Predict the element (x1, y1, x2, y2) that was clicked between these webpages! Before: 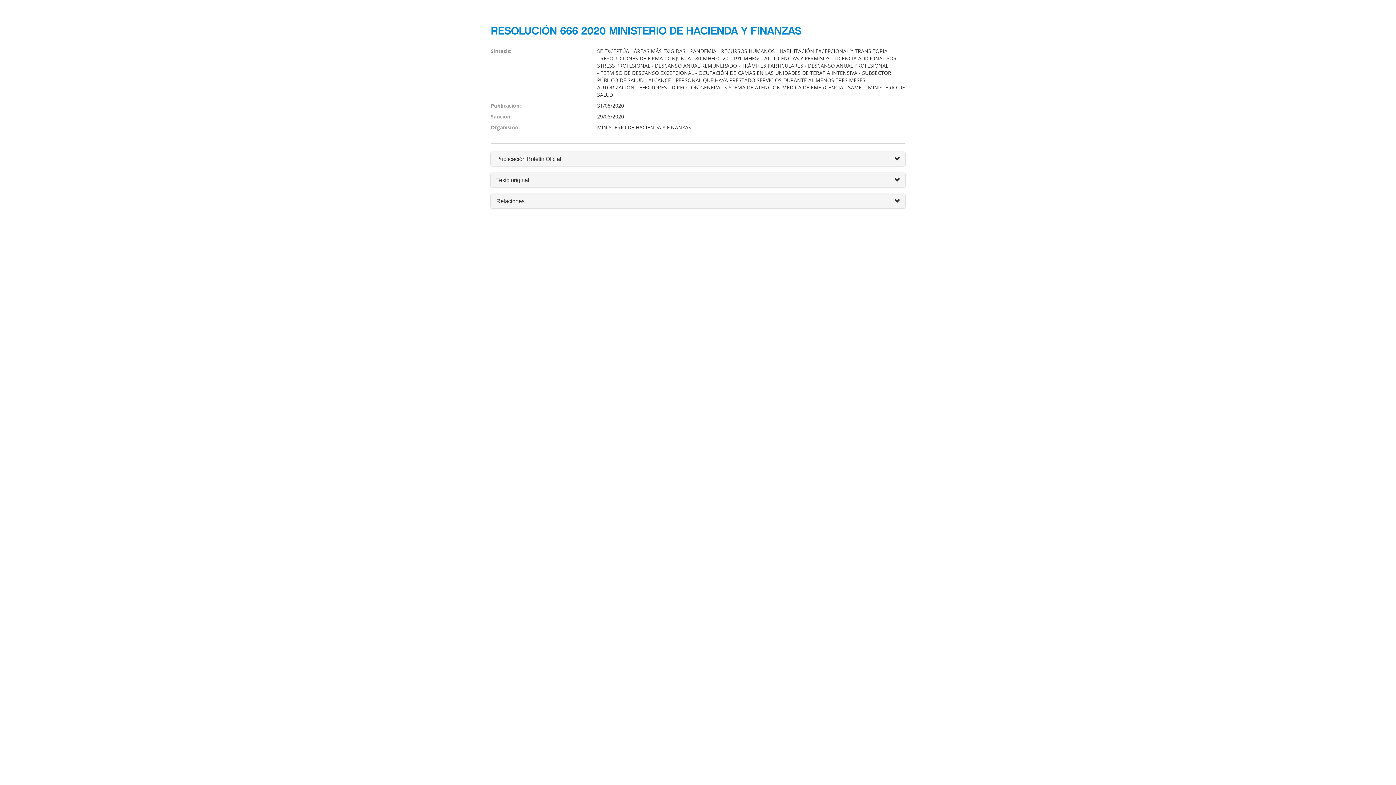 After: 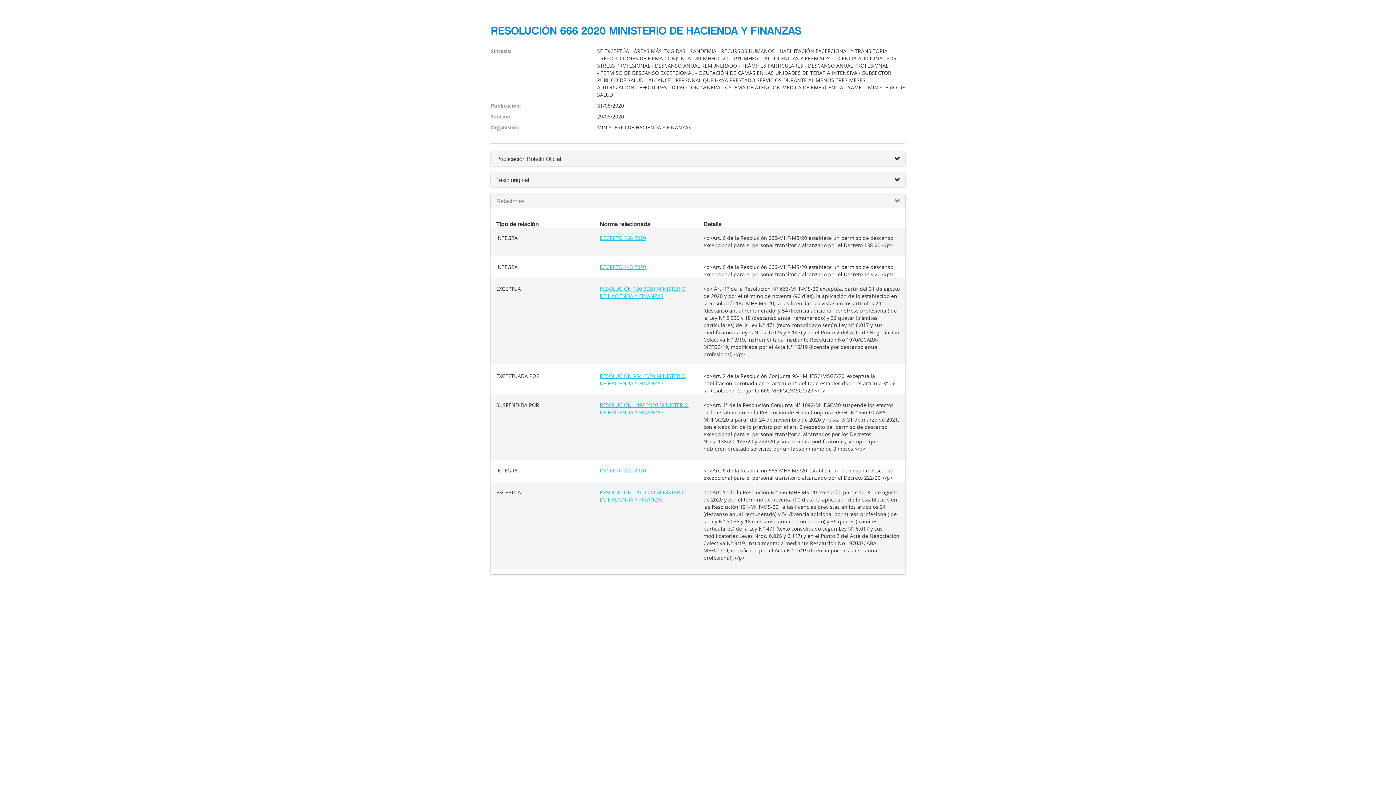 Action: bbox: (490, 194, 905, 208) label: Relaciones